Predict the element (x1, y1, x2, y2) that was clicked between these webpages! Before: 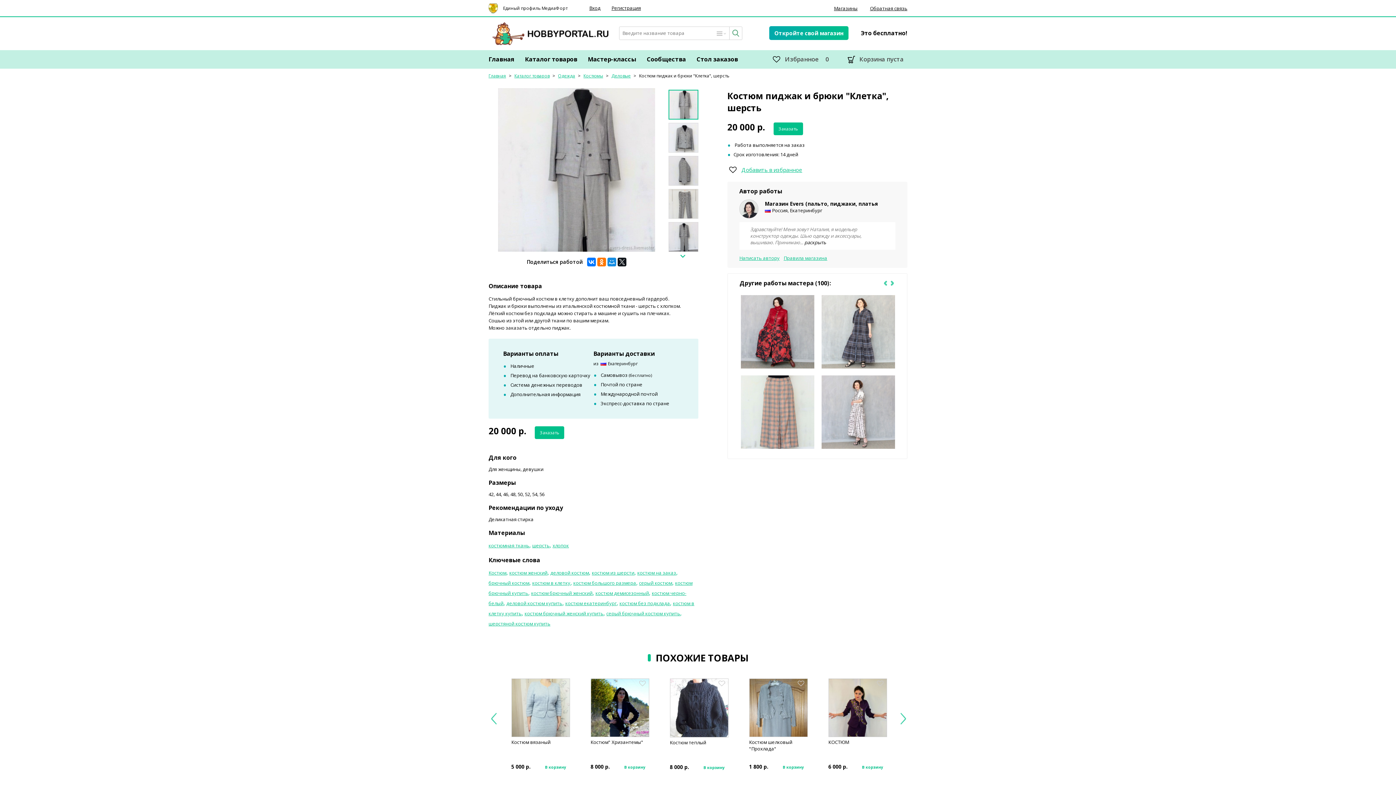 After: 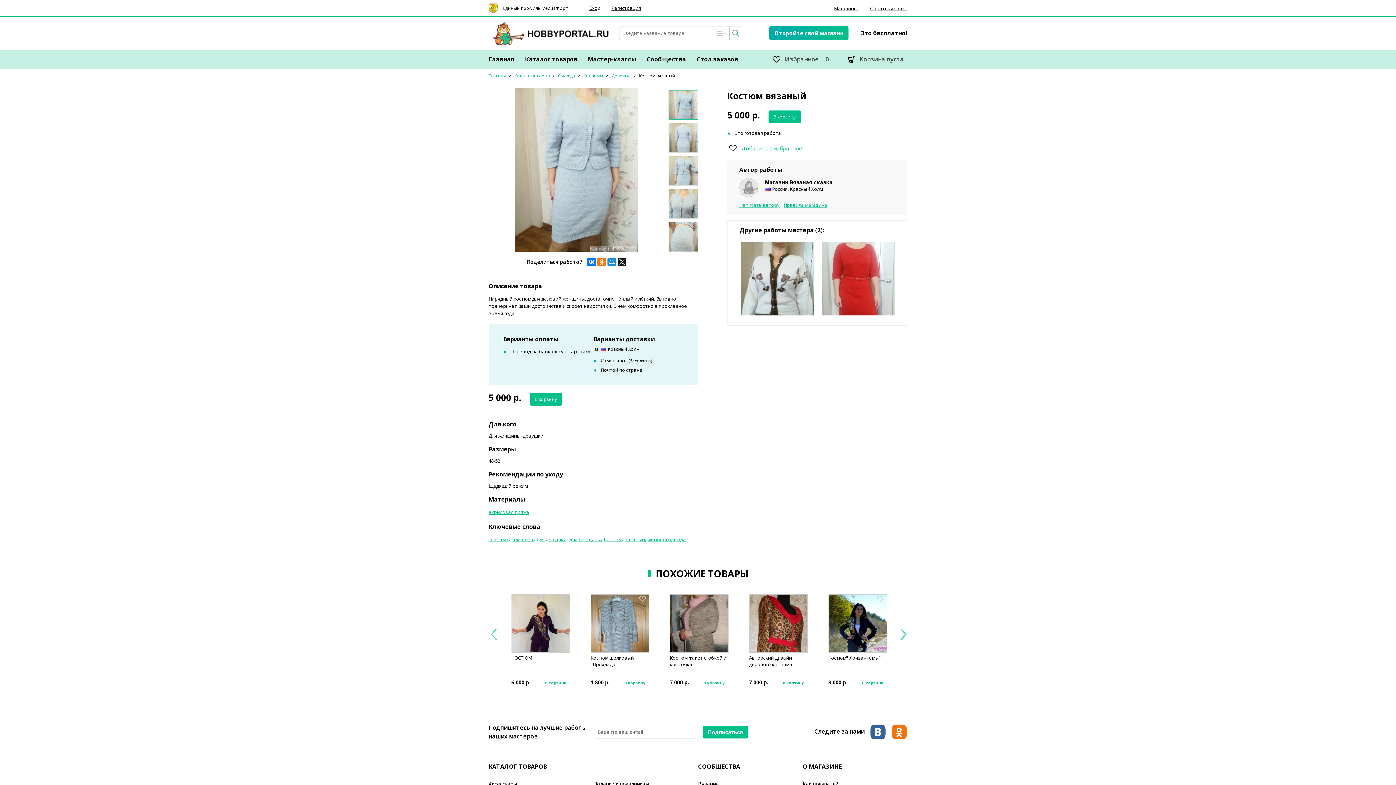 Action: label: Костюм вязаный bbox: (511, 739, 550, 745)